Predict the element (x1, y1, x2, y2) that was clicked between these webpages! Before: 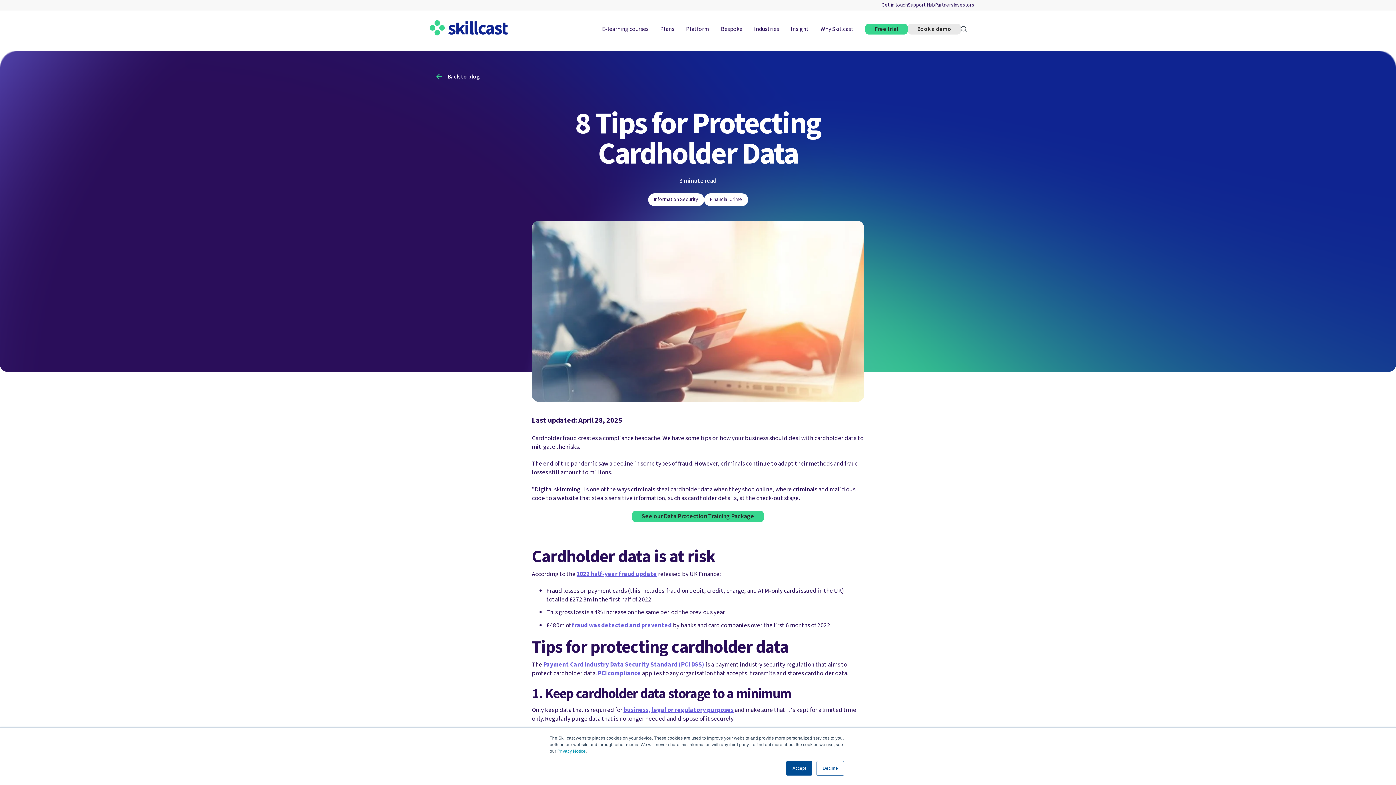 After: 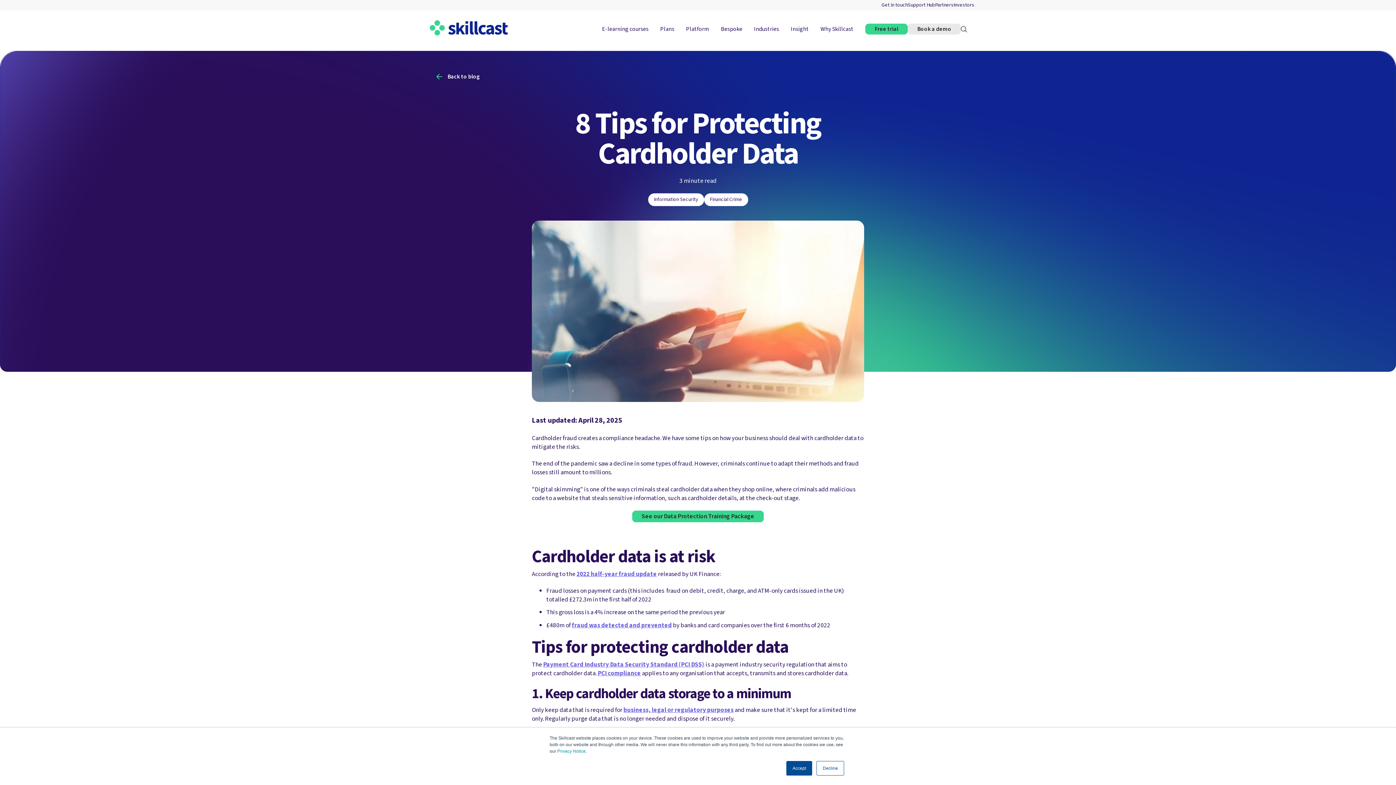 Action: label: fraud was detected and prevented bbox: (572, 620, 672, 630)